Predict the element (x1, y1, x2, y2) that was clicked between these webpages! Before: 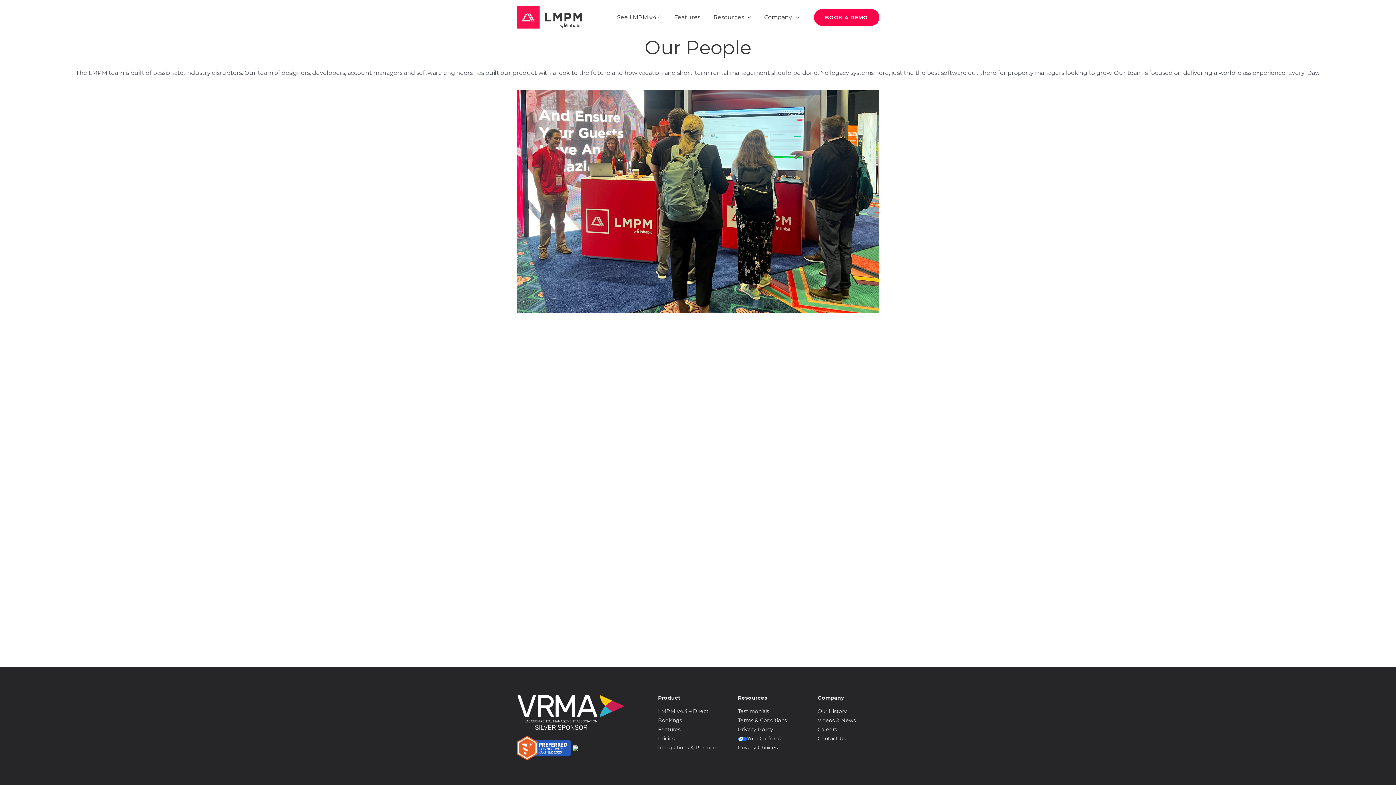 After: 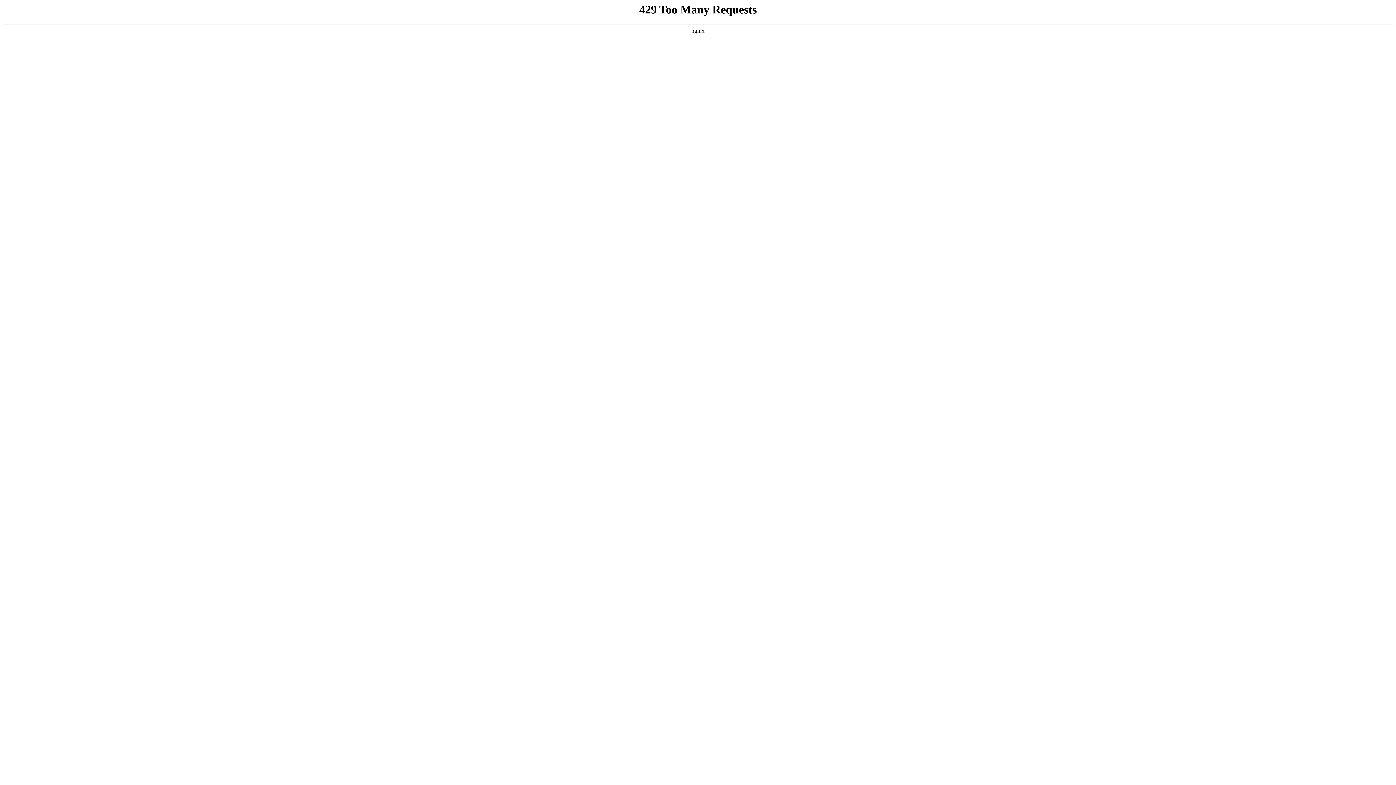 Action: bbox: (738, 726, 773, 733) label: Privacy Policy